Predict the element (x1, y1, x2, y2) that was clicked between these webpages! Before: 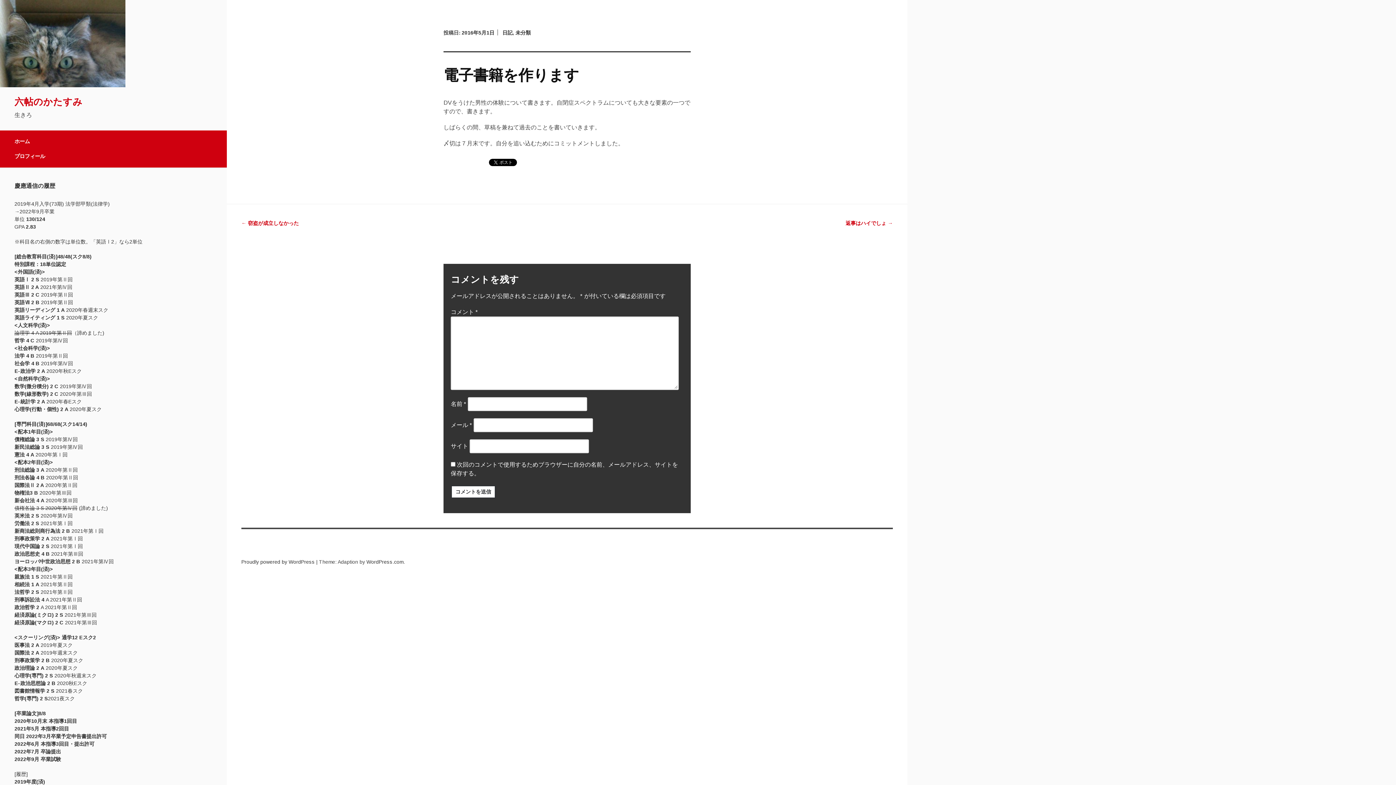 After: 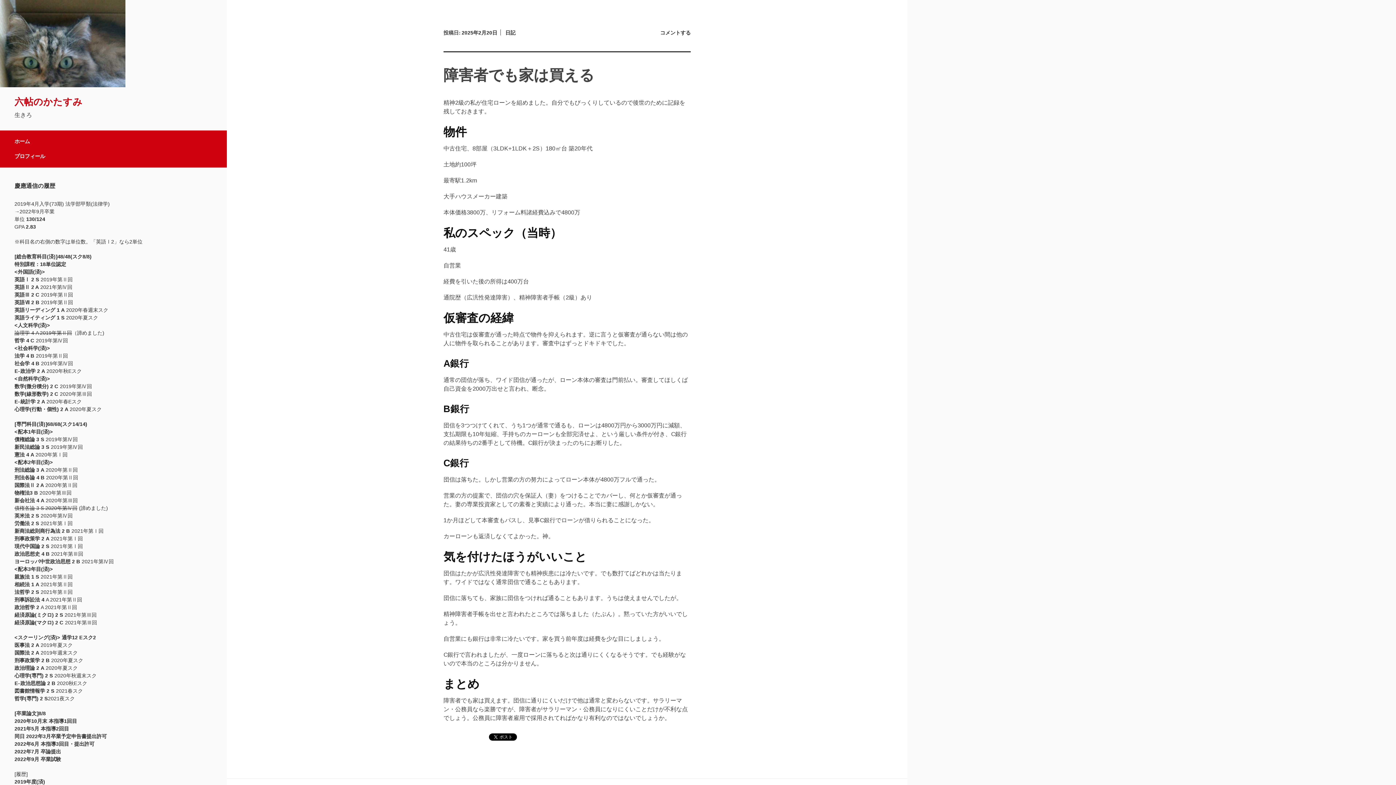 Action: label: ホーム bbox: (0, 130, 226, 149)